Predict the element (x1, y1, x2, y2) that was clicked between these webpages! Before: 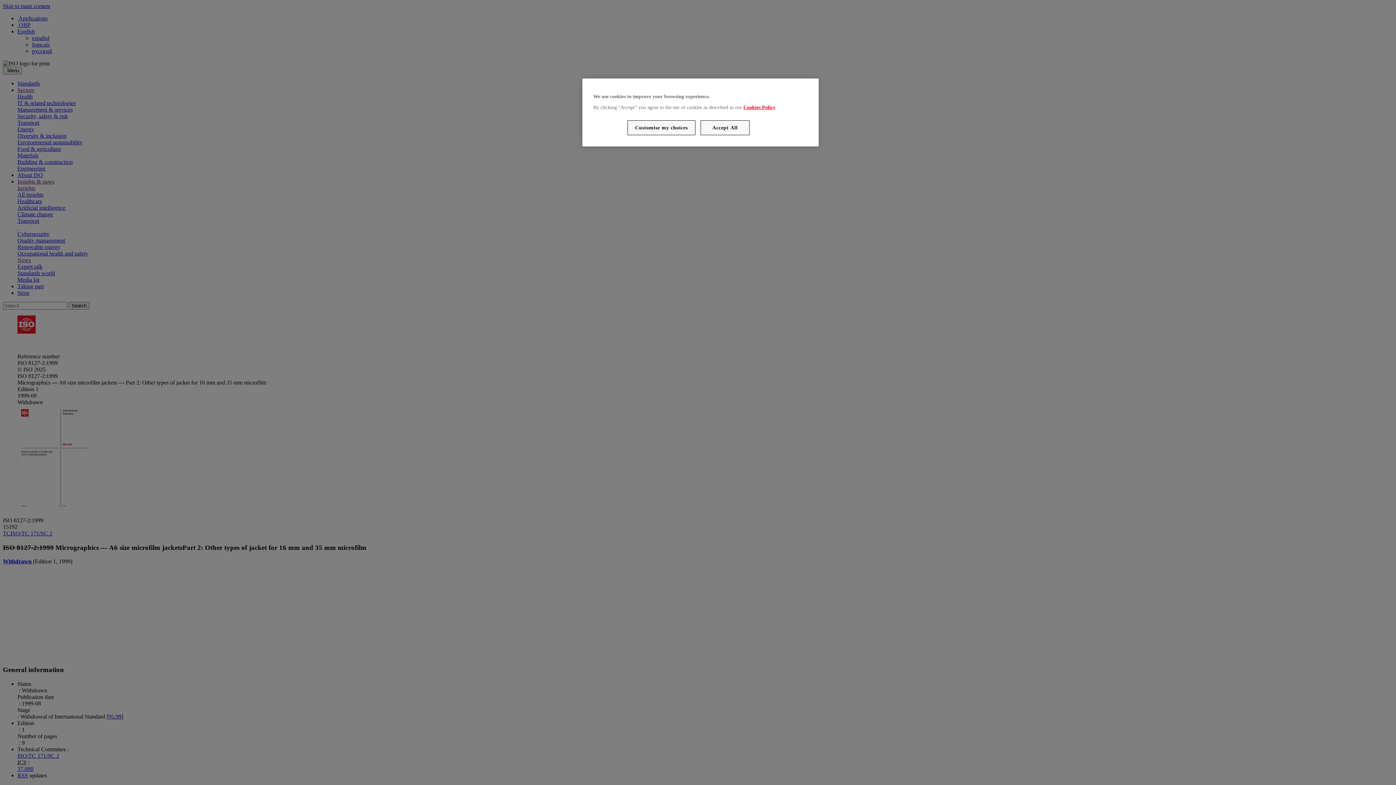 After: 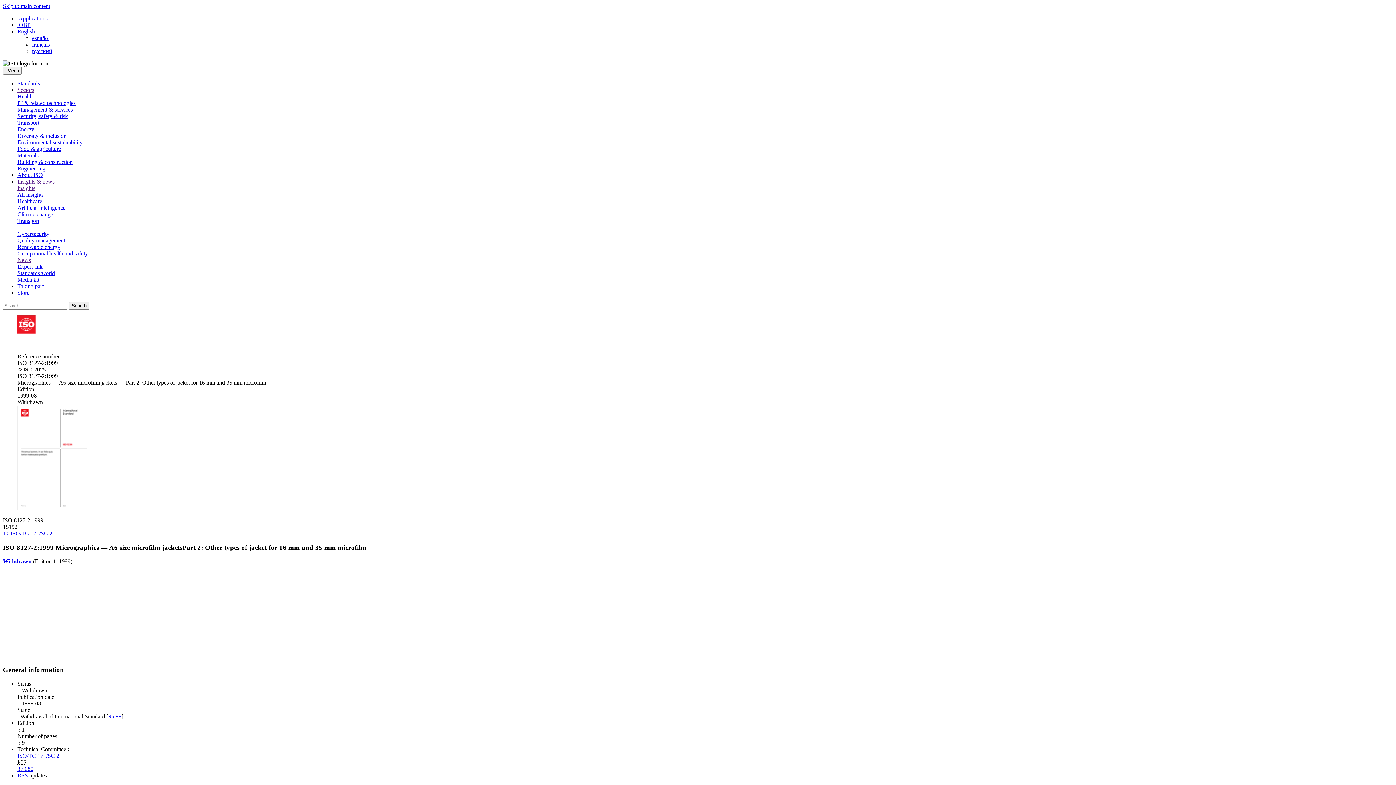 Action: label: Accept All bbox: (700, 120, 749, 135)